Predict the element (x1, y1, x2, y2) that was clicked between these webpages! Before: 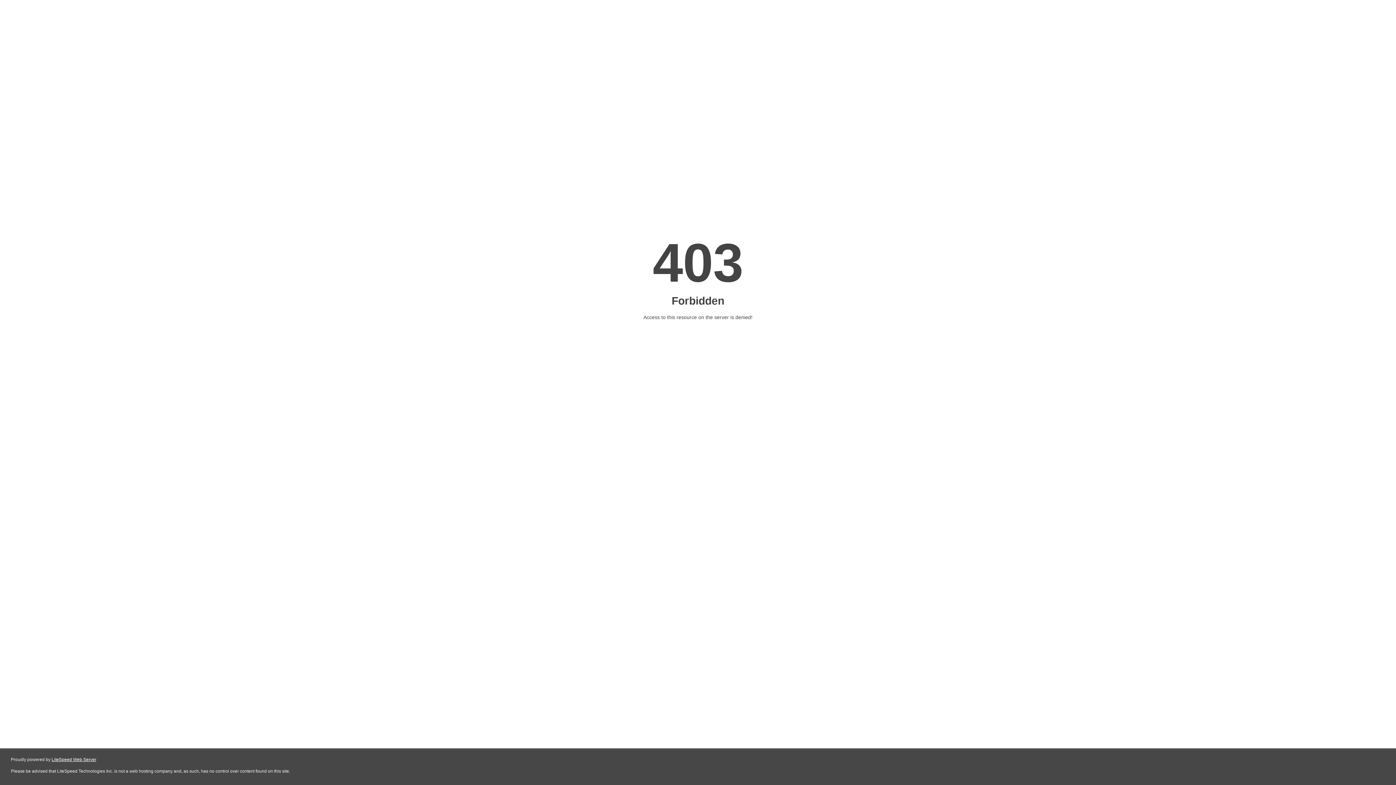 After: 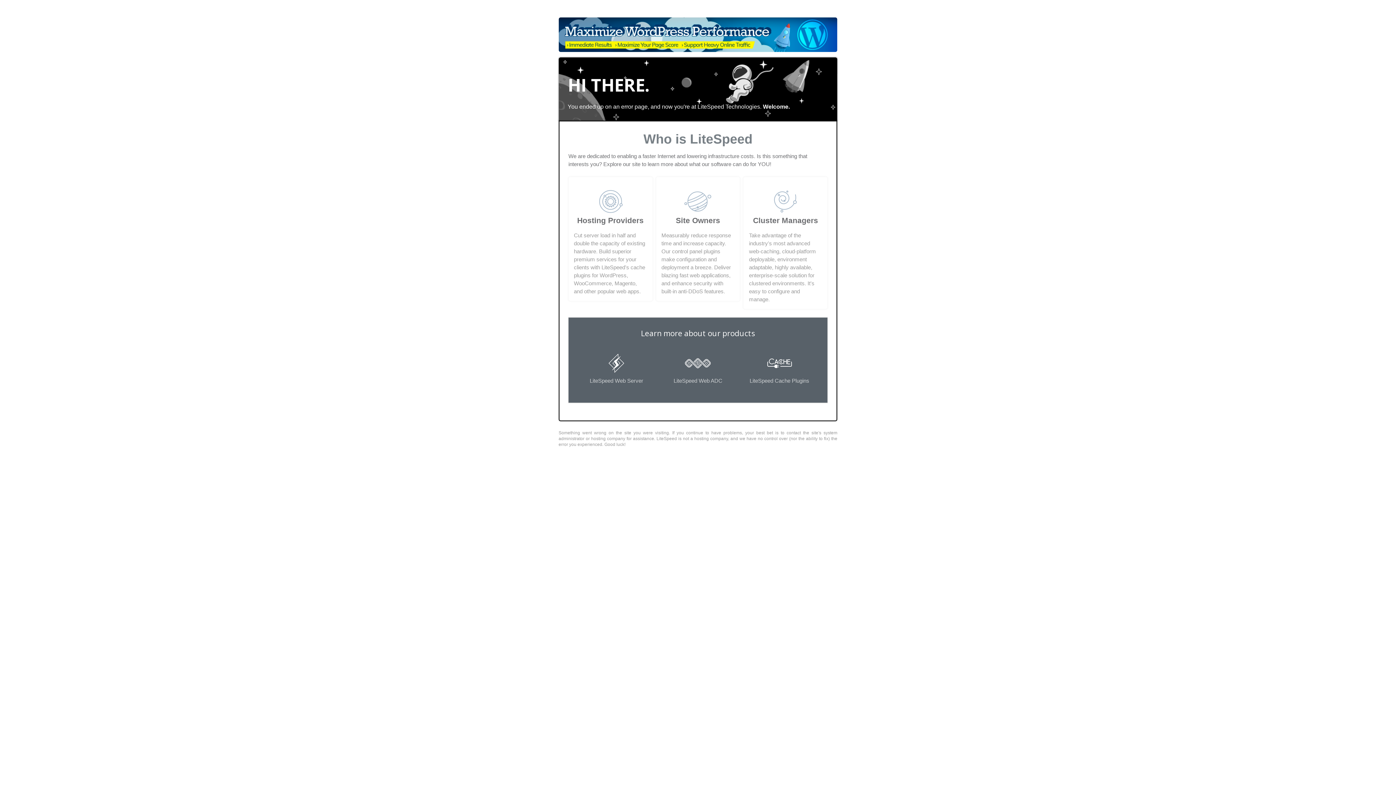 Action: label: LiteSpeed Web Server bbox: (51, 757, 96, 762)